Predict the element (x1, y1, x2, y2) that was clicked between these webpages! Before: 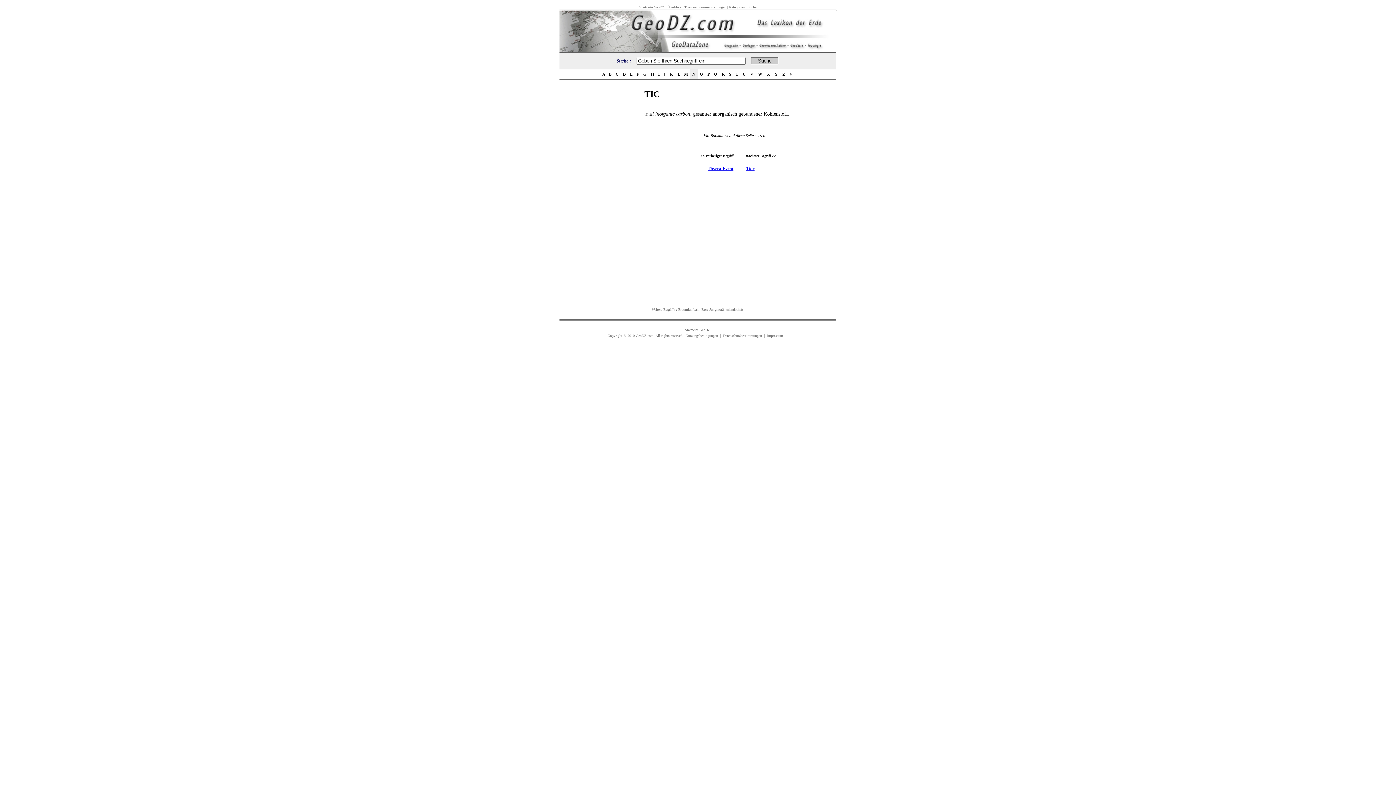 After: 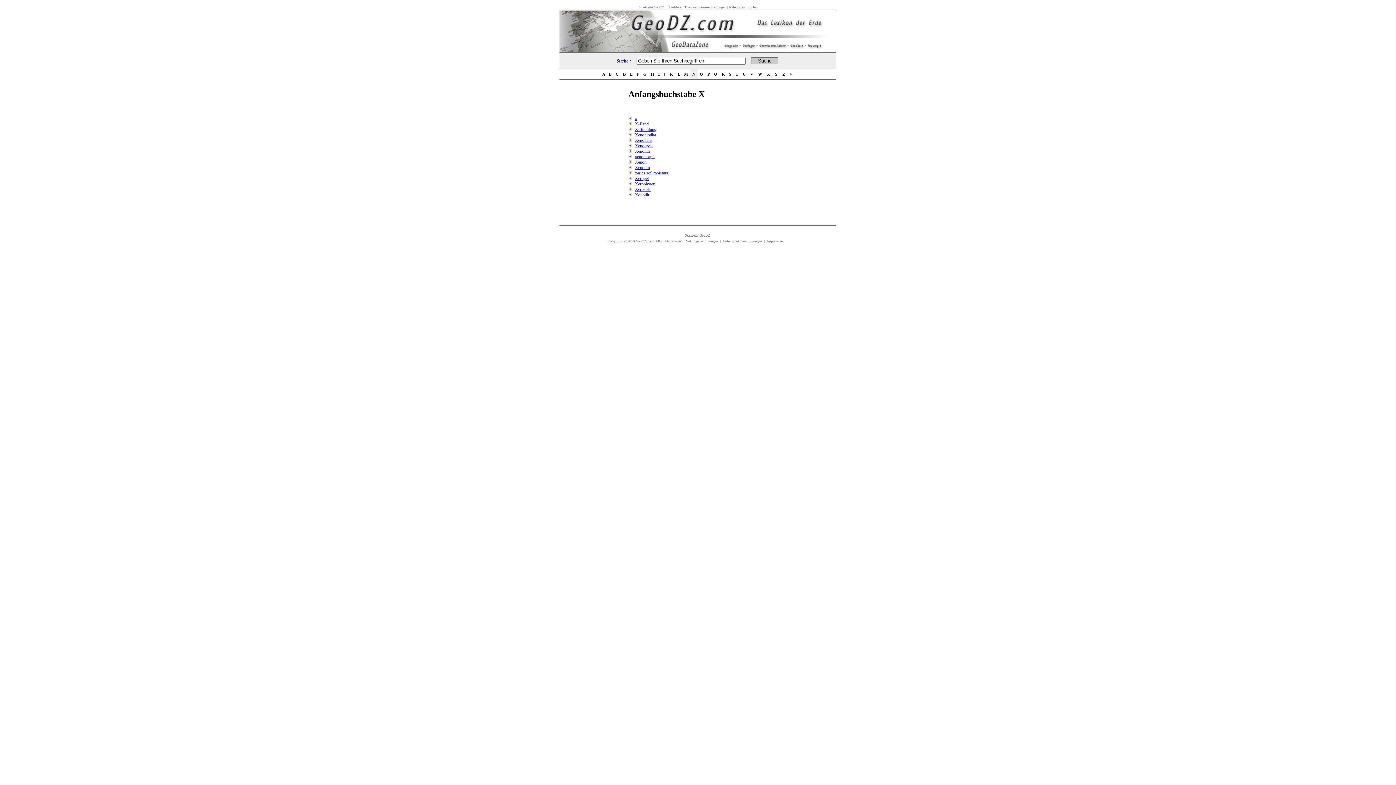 Action: bbox: (766, 72, 771, 76) label:  X 